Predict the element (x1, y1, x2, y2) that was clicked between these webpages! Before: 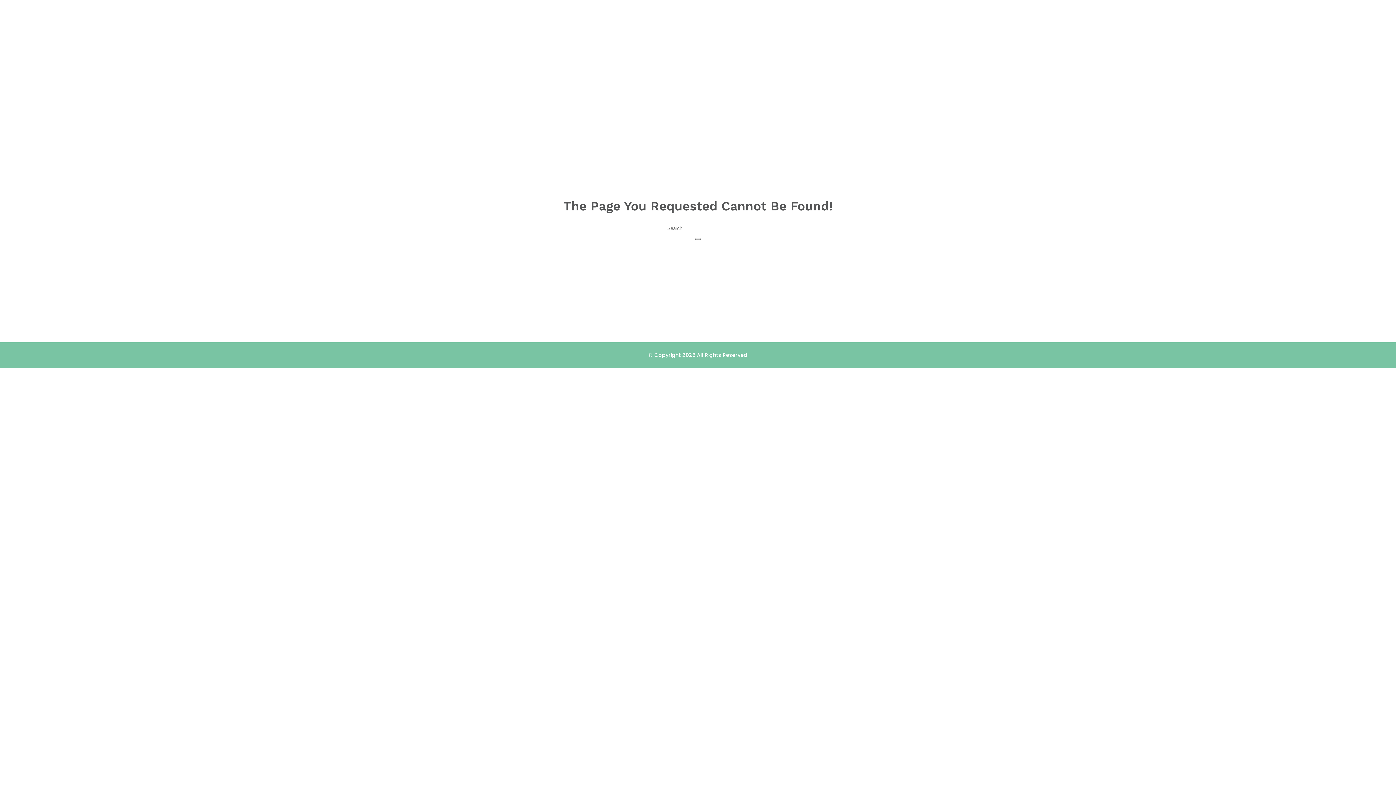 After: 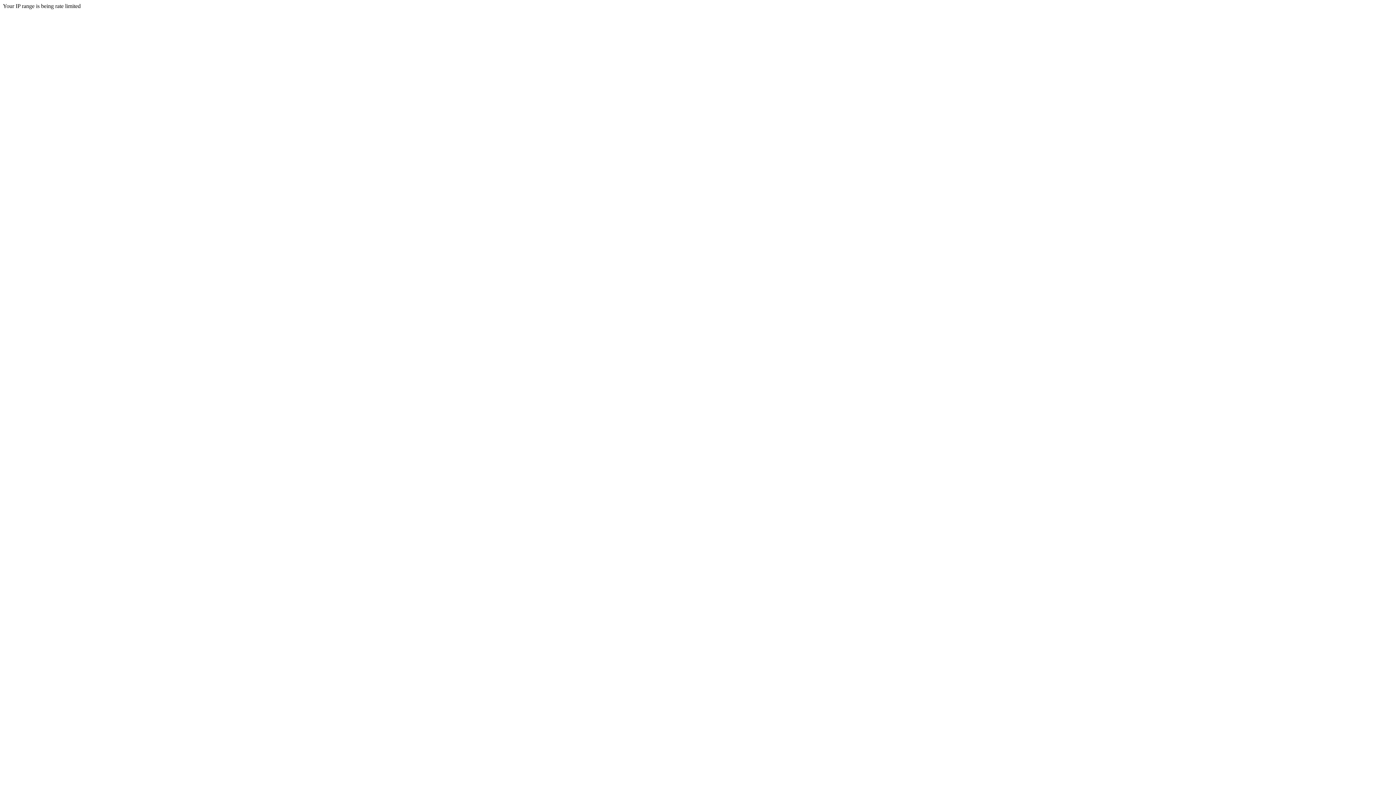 Action: bbox: (390, 17, 456, 44) label: PRODUCTS / SERVICES